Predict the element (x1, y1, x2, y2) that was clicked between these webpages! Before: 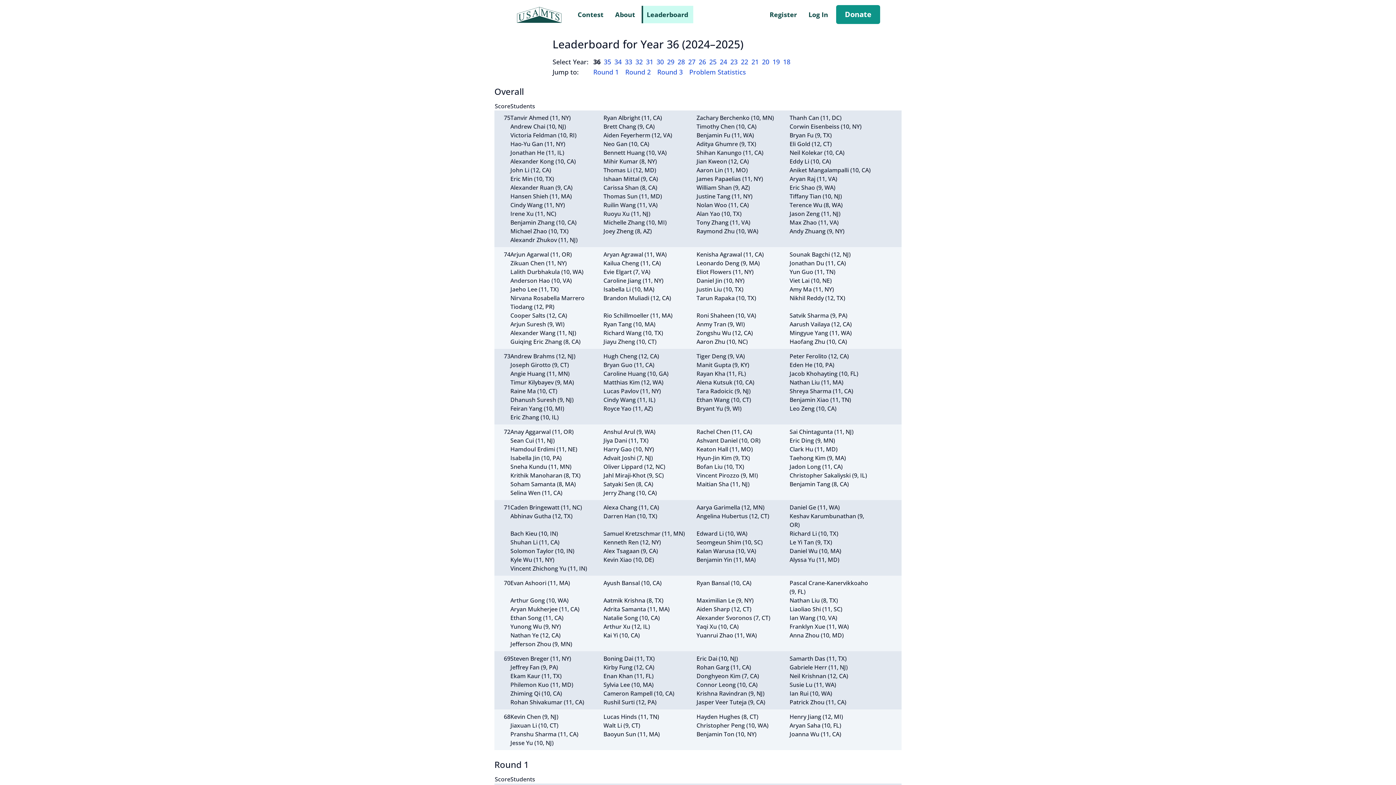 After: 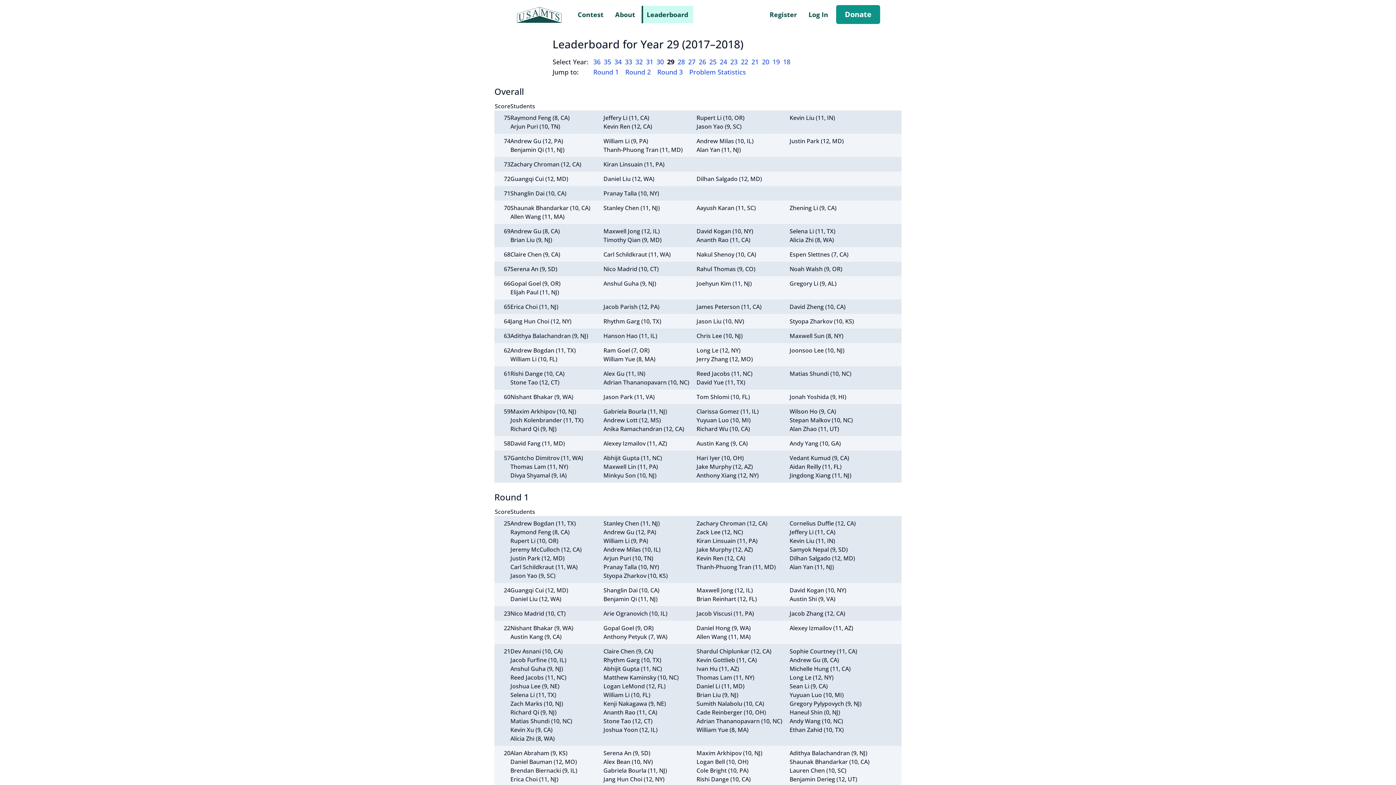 Action: label: 29 bbox: (667, 57, 674, 66)